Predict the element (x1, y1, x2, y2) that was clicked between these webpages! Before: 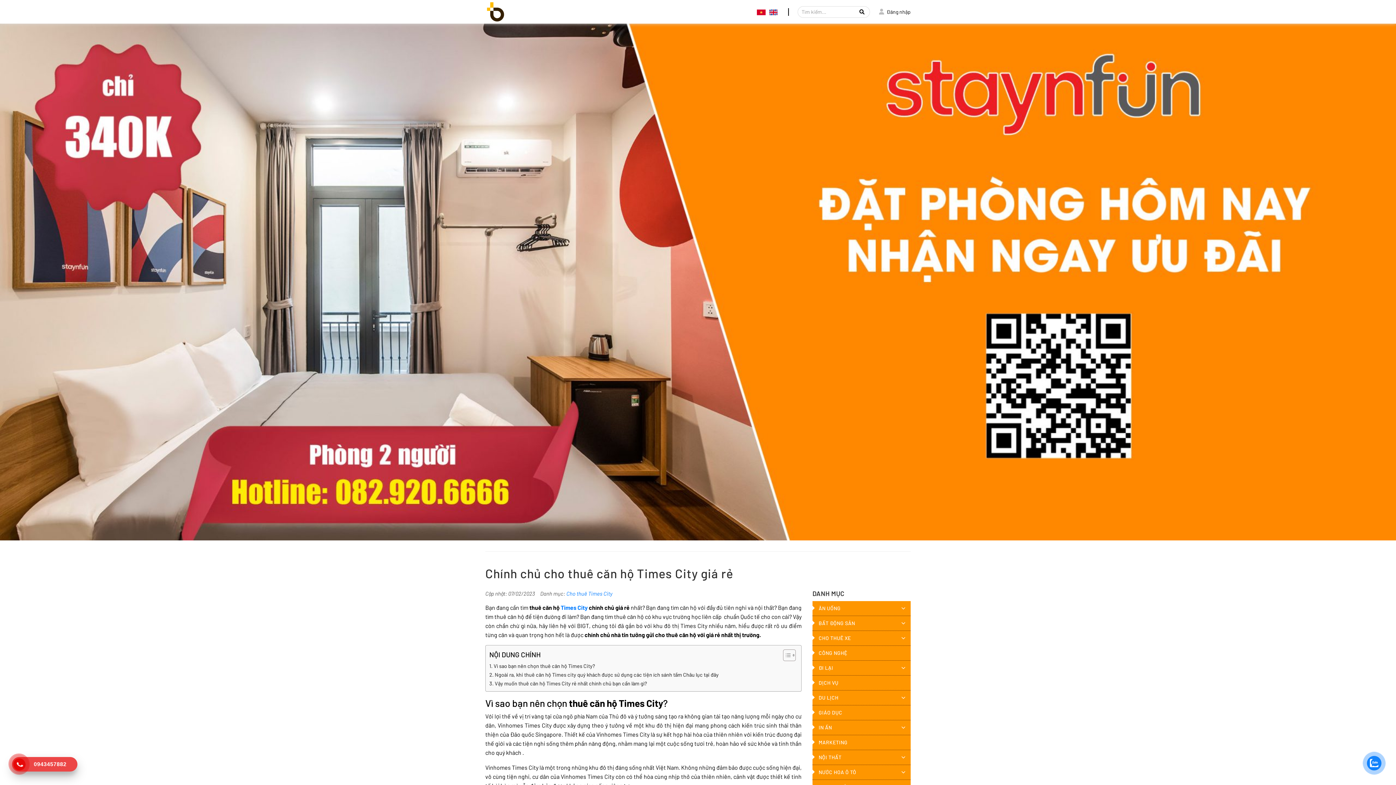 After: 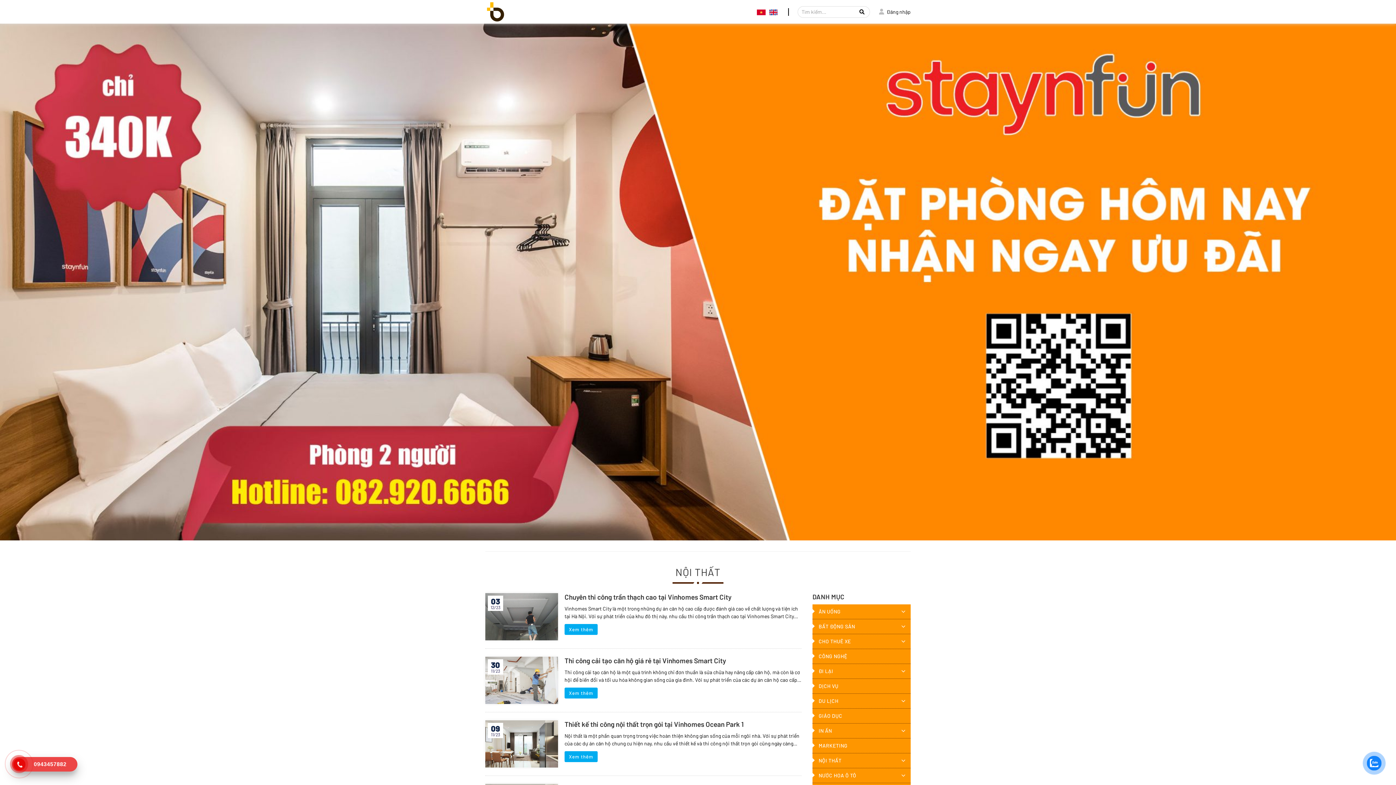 Action: label: NỘI THẤT bbox: (812, 750, 910, 765)